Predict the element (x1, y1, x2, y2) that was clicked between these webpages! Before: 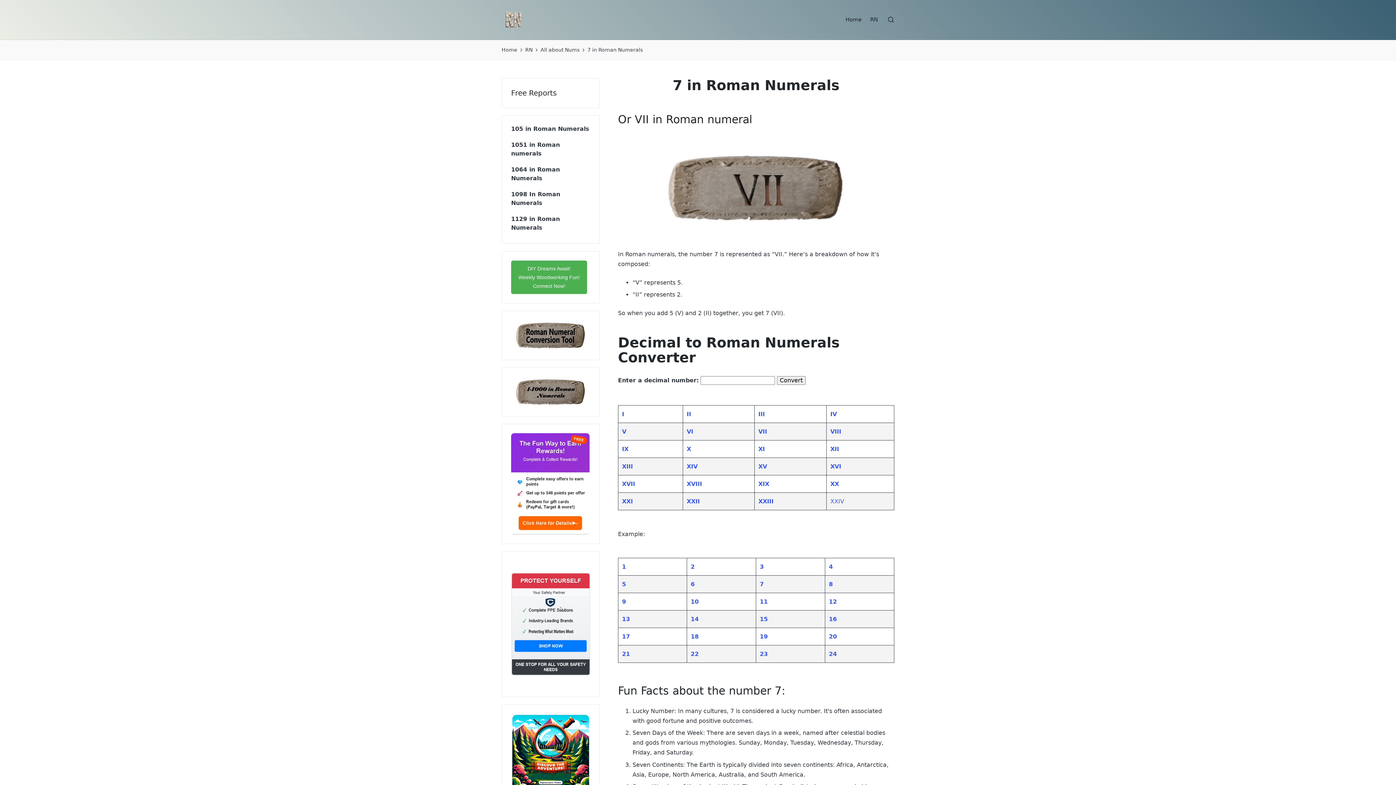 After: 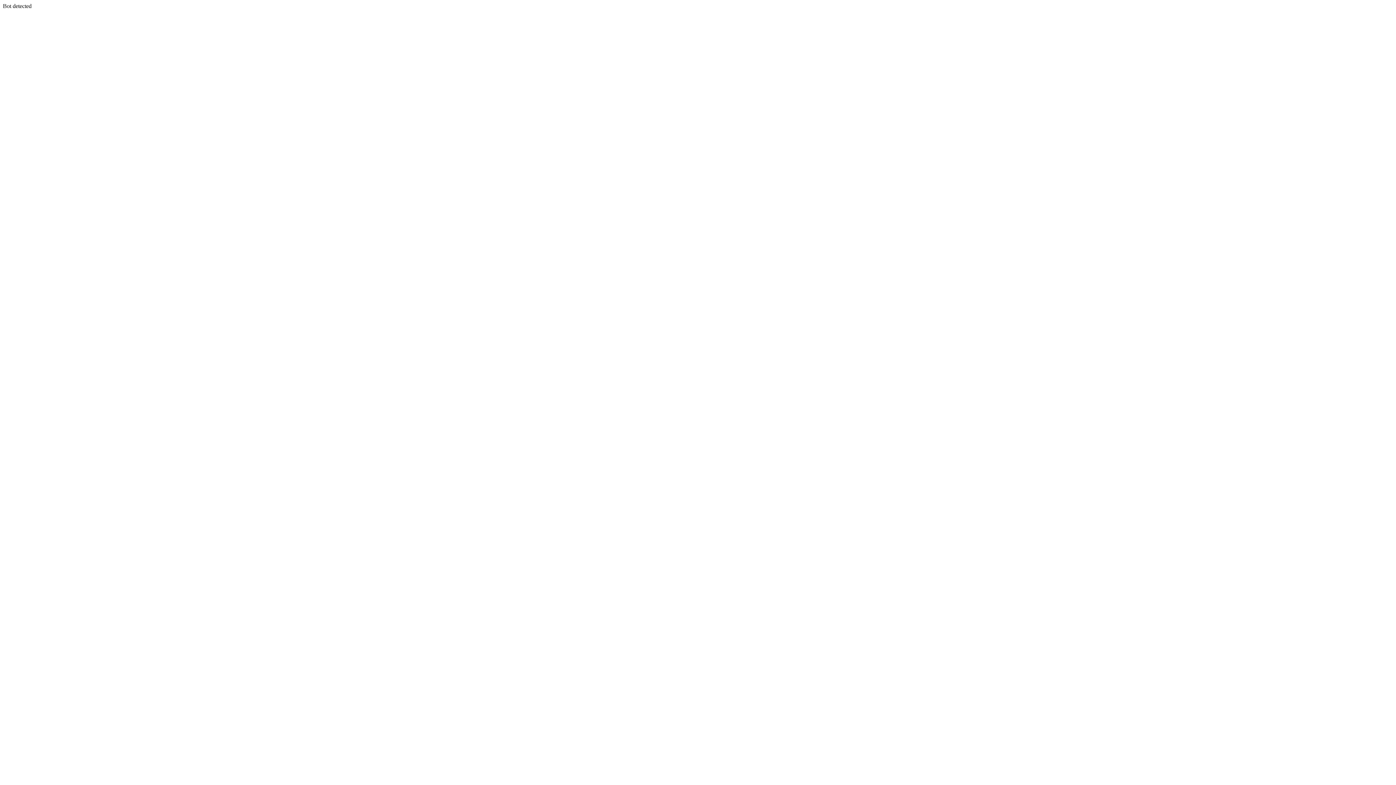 Action: label: DIY Dreams Await!
Weekly Woodworking Fun!
Connect Now! bbox: (511, 260, 587, 294)